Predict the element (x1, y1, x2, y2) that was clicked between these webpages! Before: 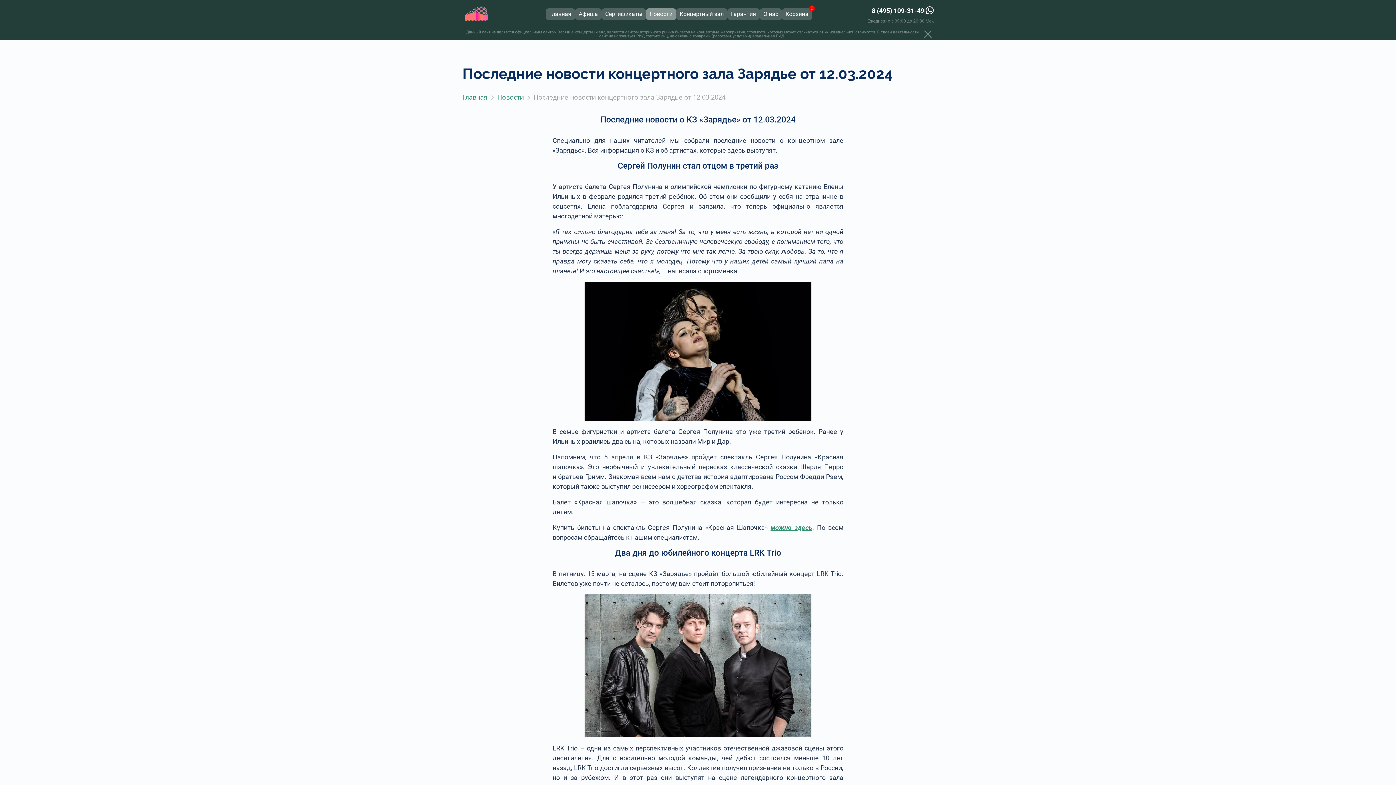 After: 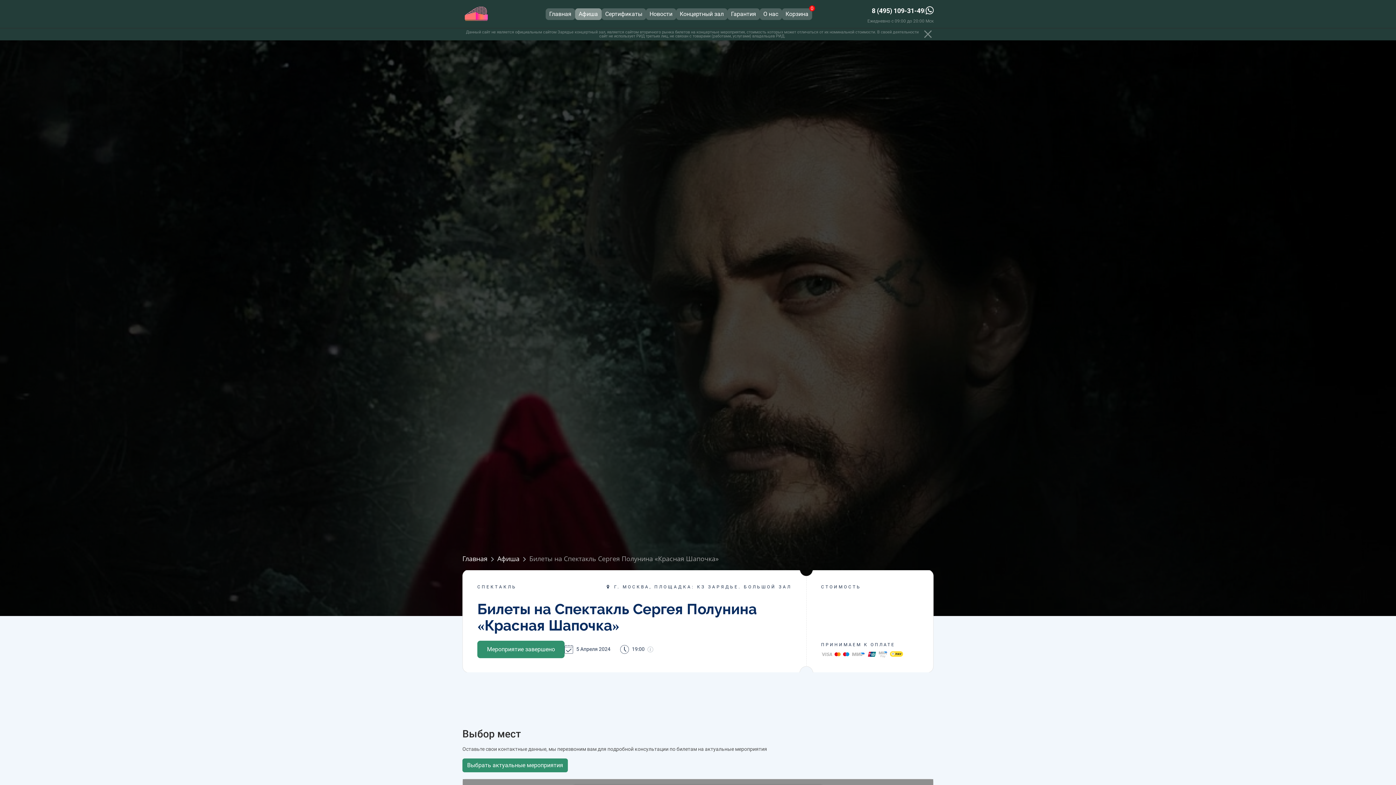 Action: bbox: (770, 523, 812, 531) label: можно здесь